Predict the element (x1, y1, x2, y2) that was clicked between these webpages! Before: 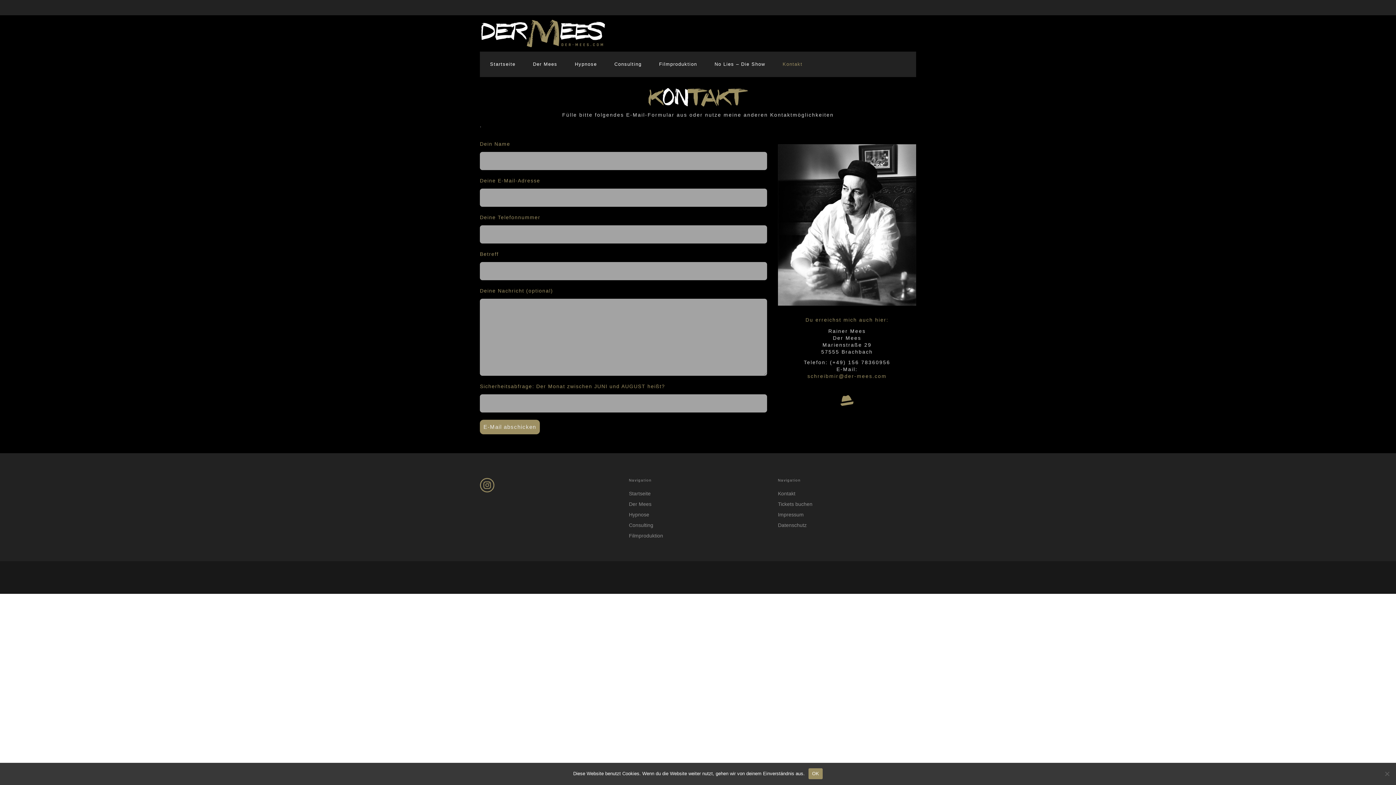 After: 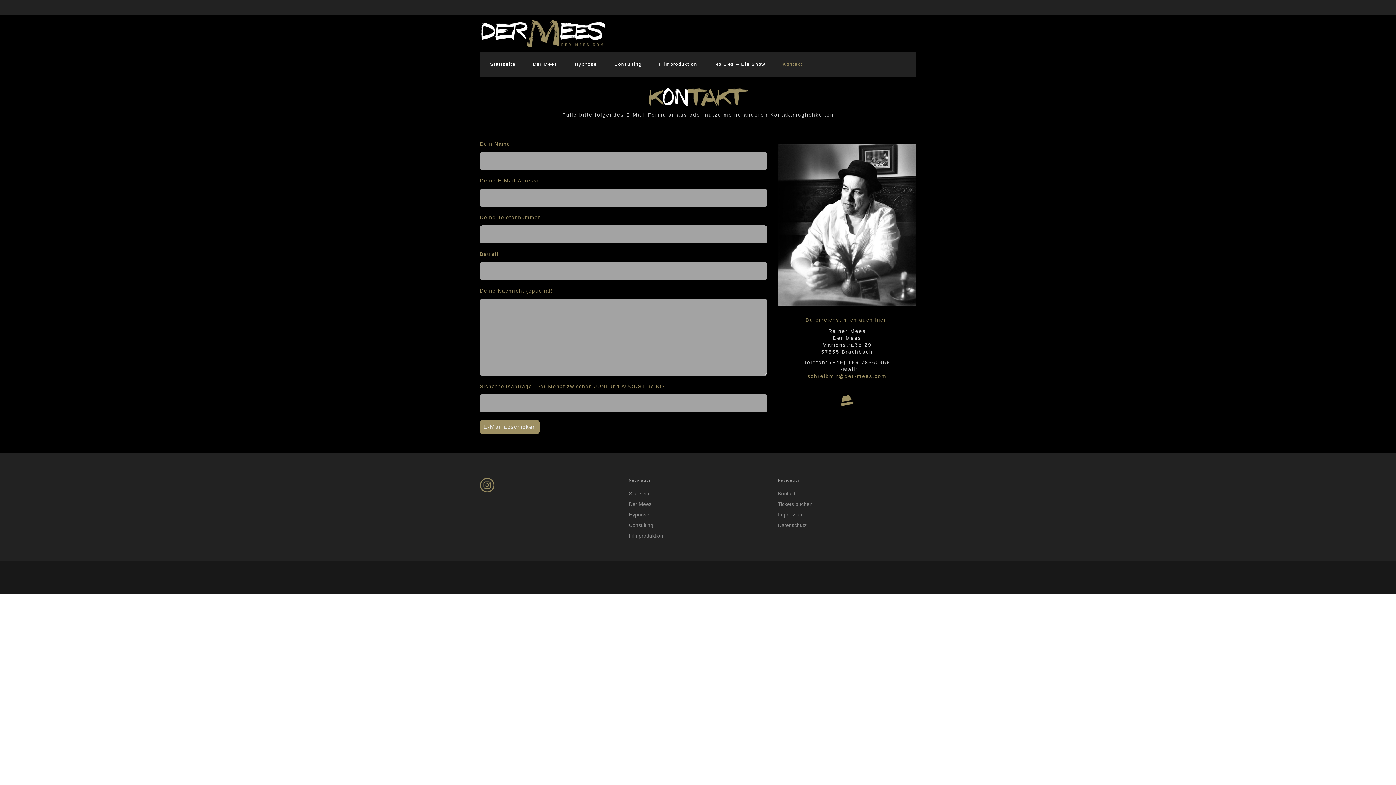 Action: label: OK bbox: (808, 768, 823, 779)